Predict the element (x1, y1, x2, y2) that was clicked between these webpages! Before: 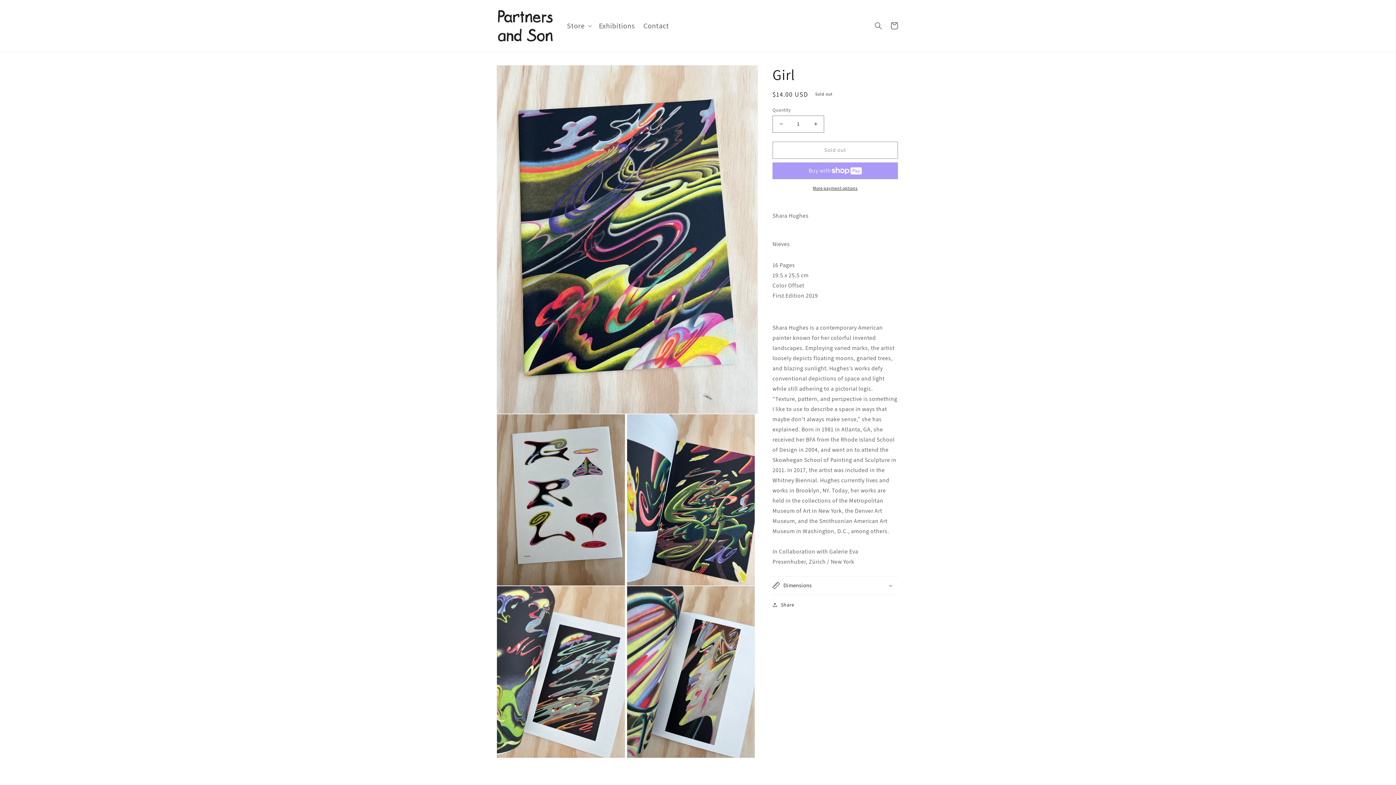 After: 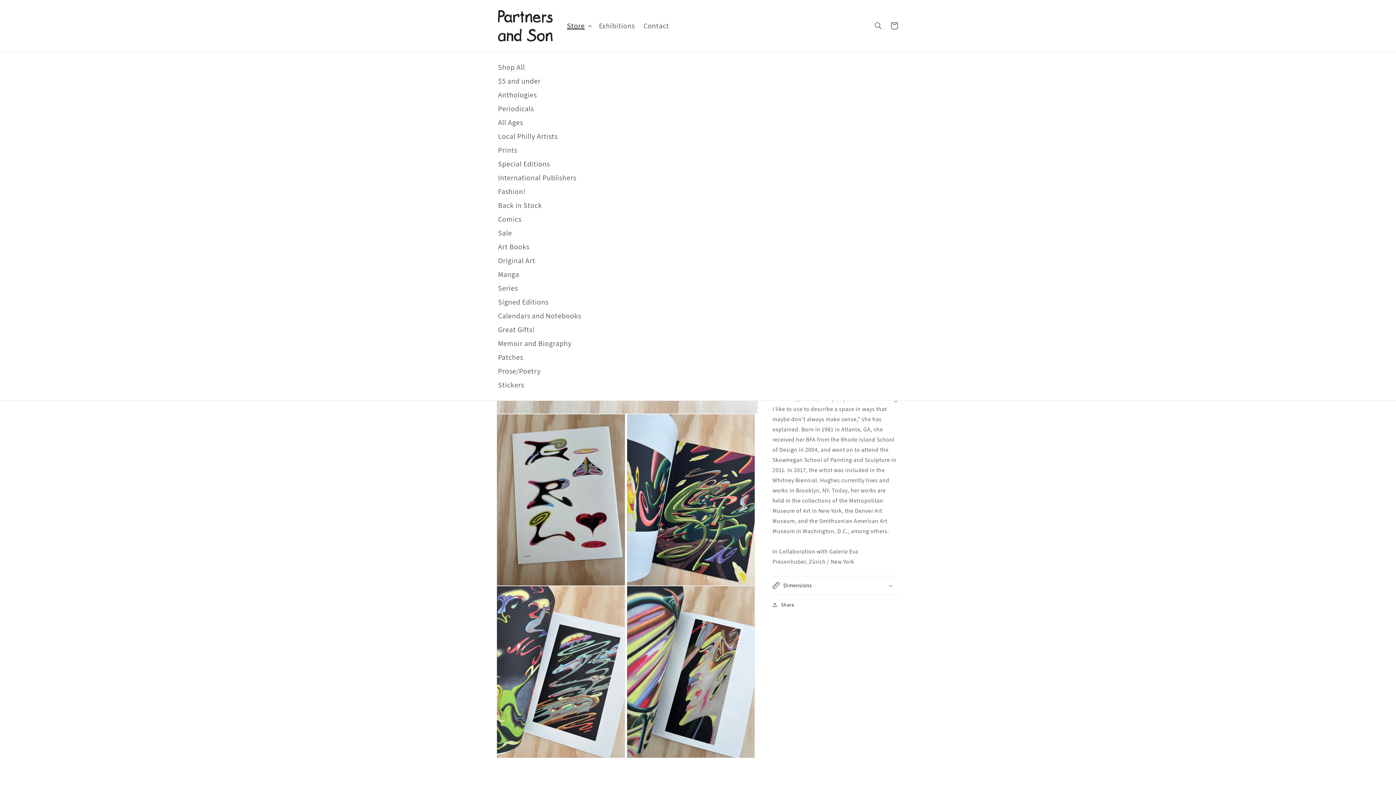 Action: bbox: (562, 16, 594, 34) label: Store